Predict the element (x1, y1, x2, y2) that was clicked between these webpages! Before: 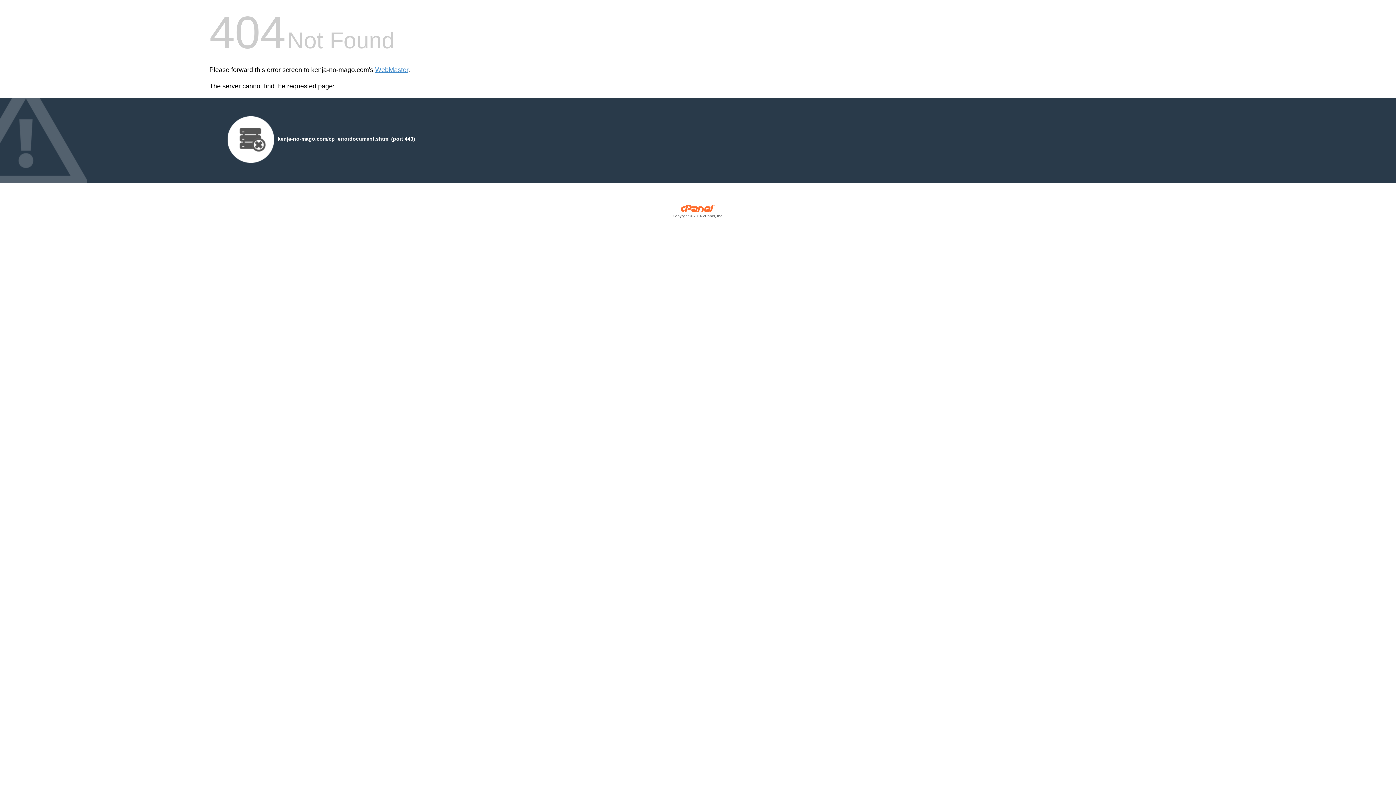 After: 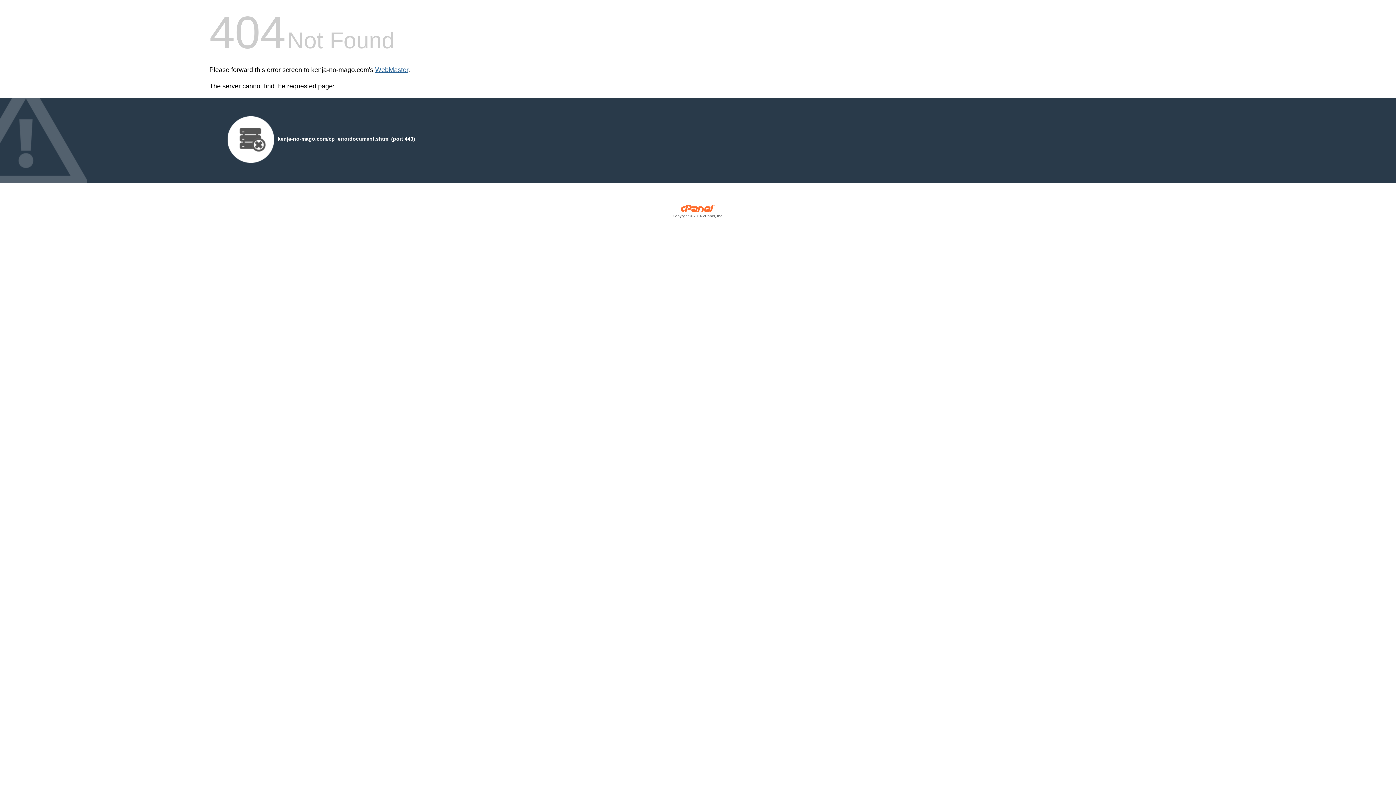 Action: bbox: (375, 66, 408, 73) label: WebMaster